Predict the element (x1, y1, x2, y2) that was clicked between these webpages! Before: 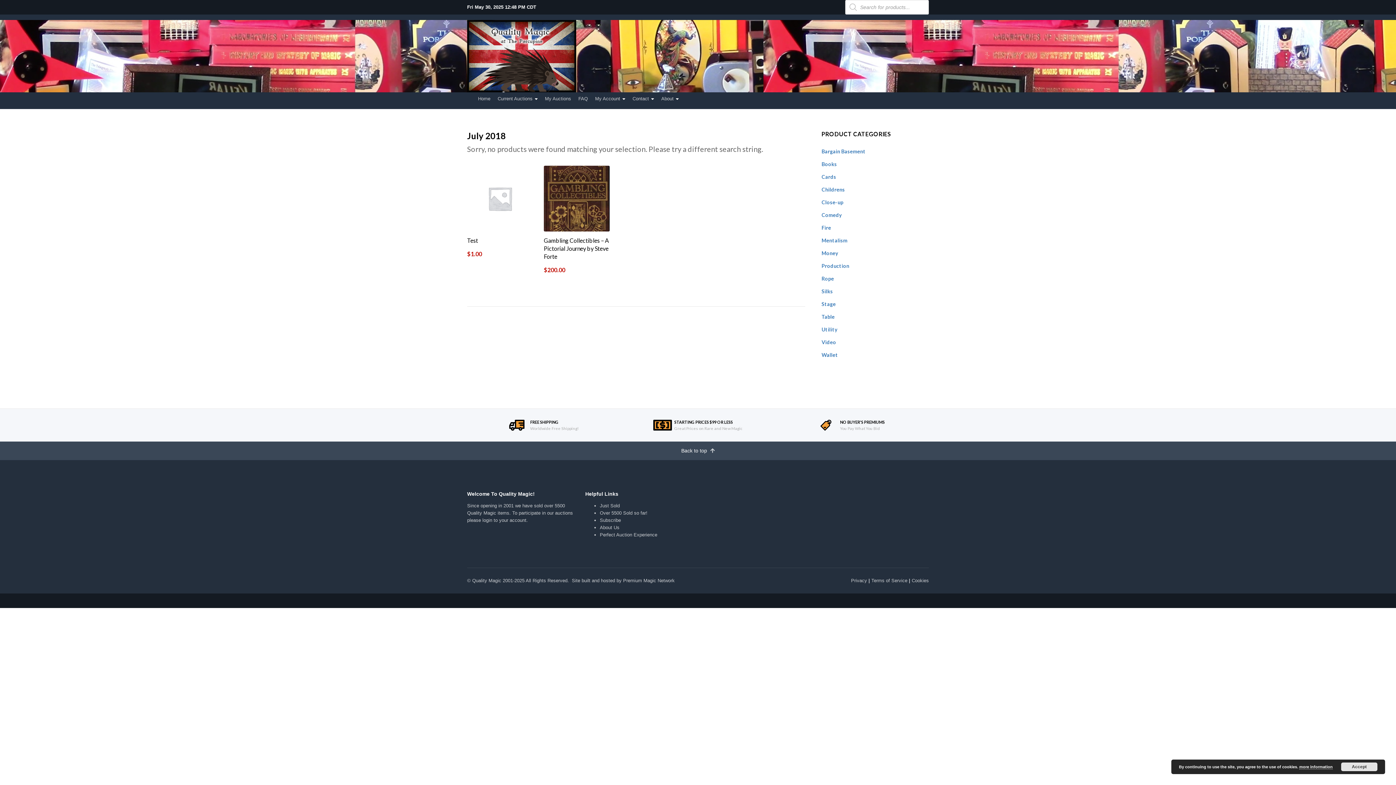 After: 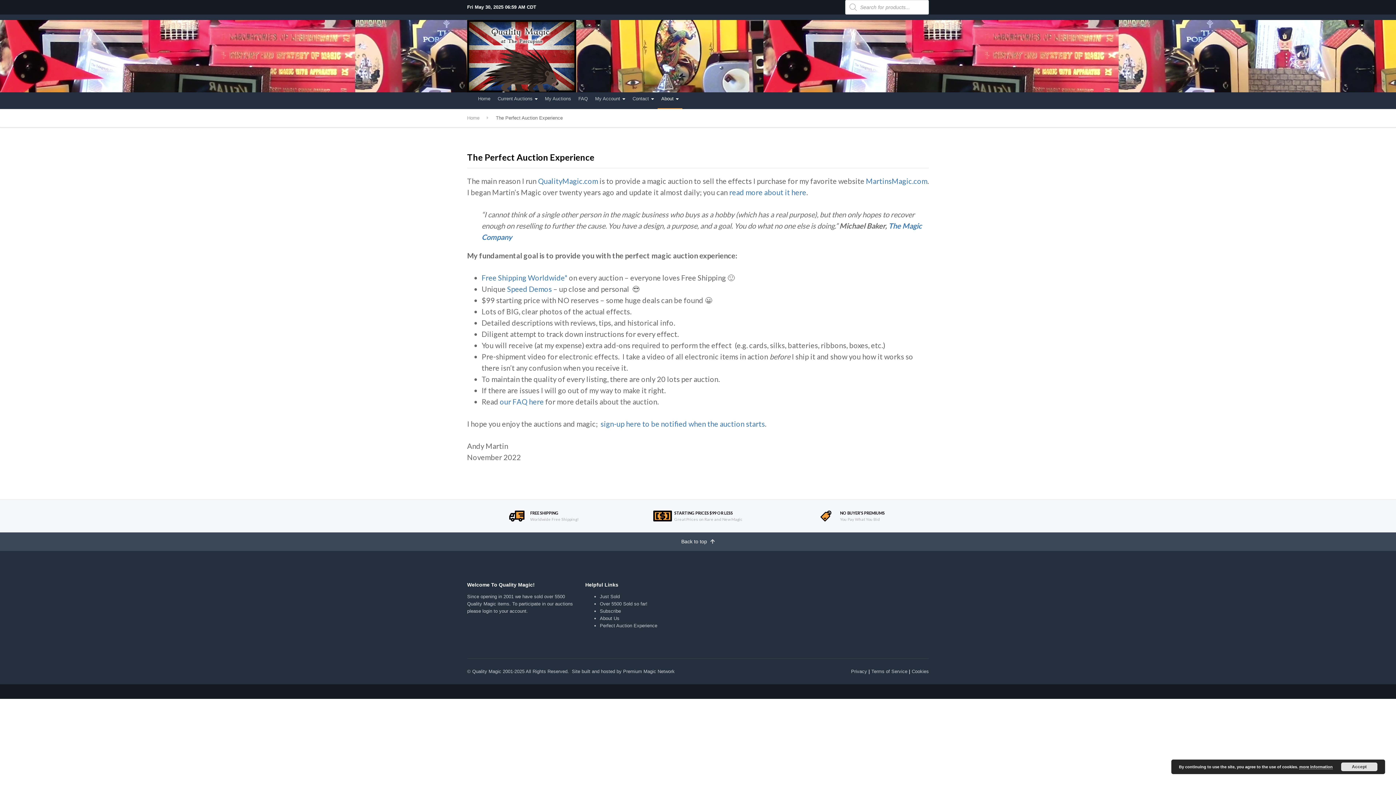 Action: label: Perfect Auction Experience bbox: (600, 532, 657, 537)